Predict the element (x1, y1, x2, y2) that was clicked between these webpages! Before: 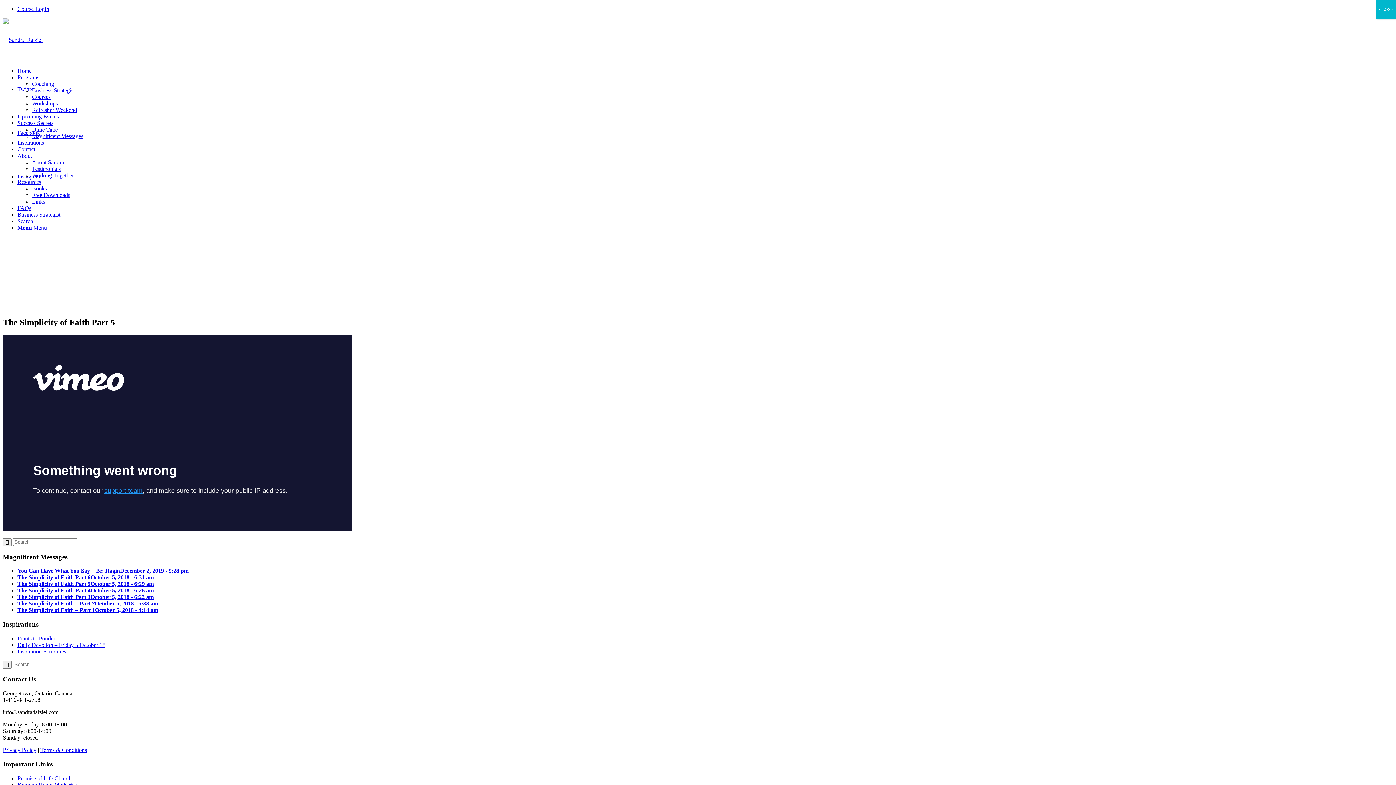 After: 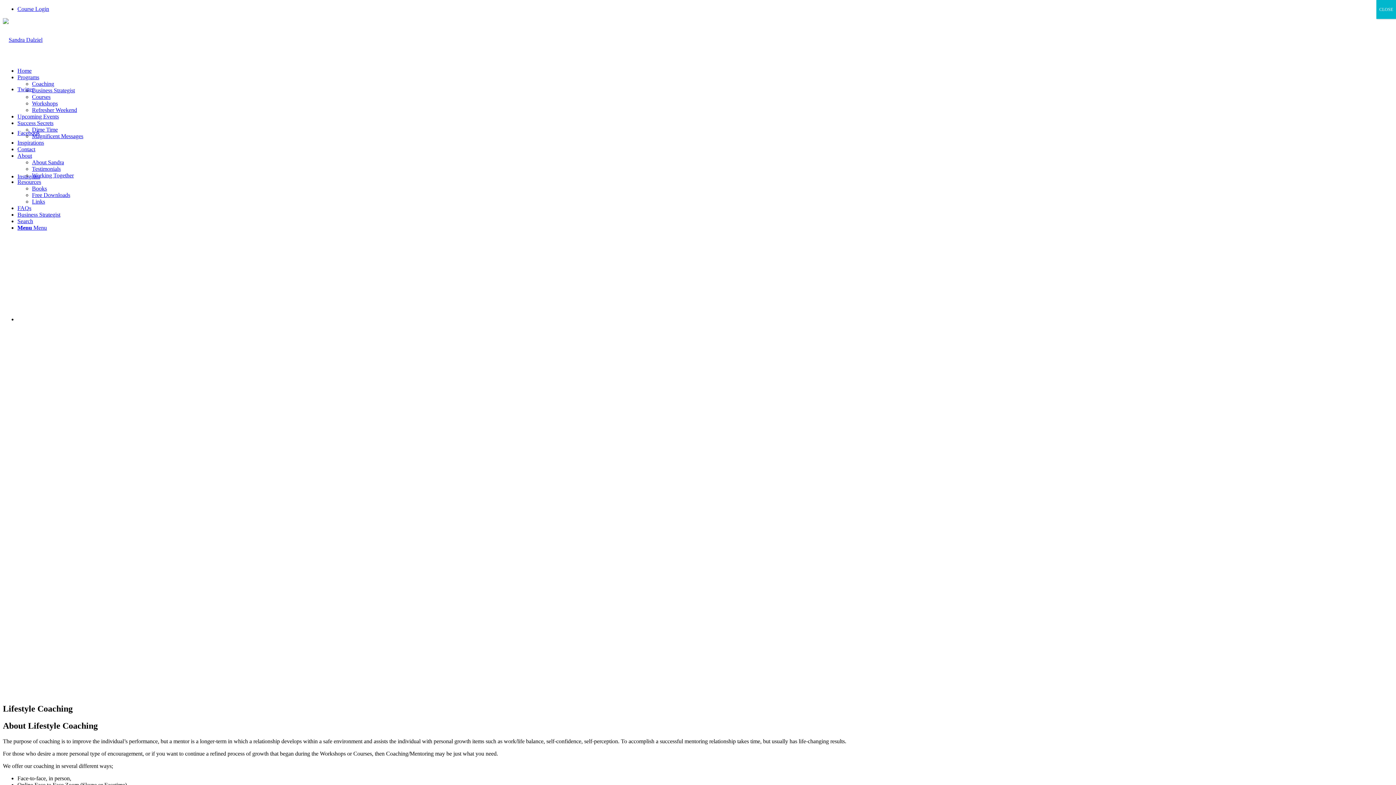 Action: bbox: (32, 80, 54, 86) label: Coaching